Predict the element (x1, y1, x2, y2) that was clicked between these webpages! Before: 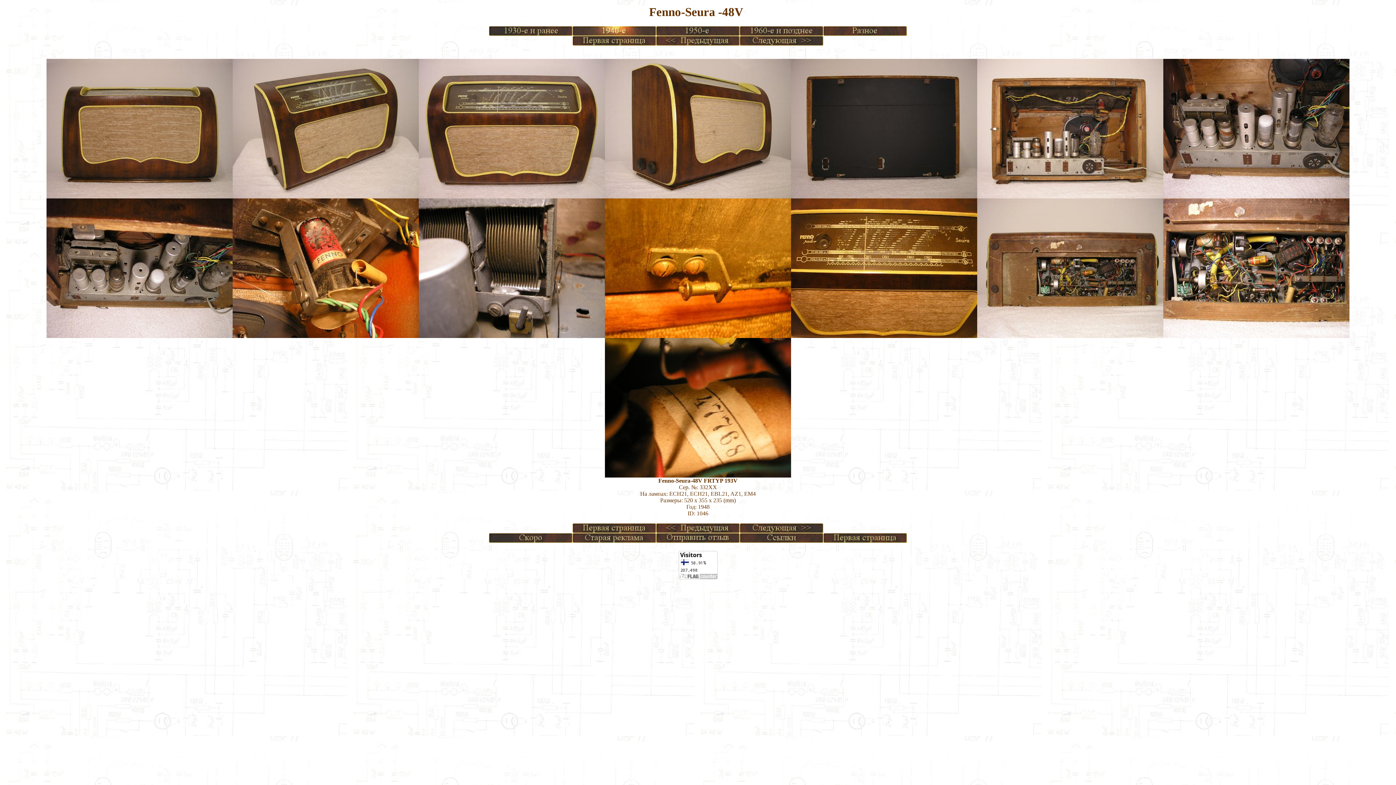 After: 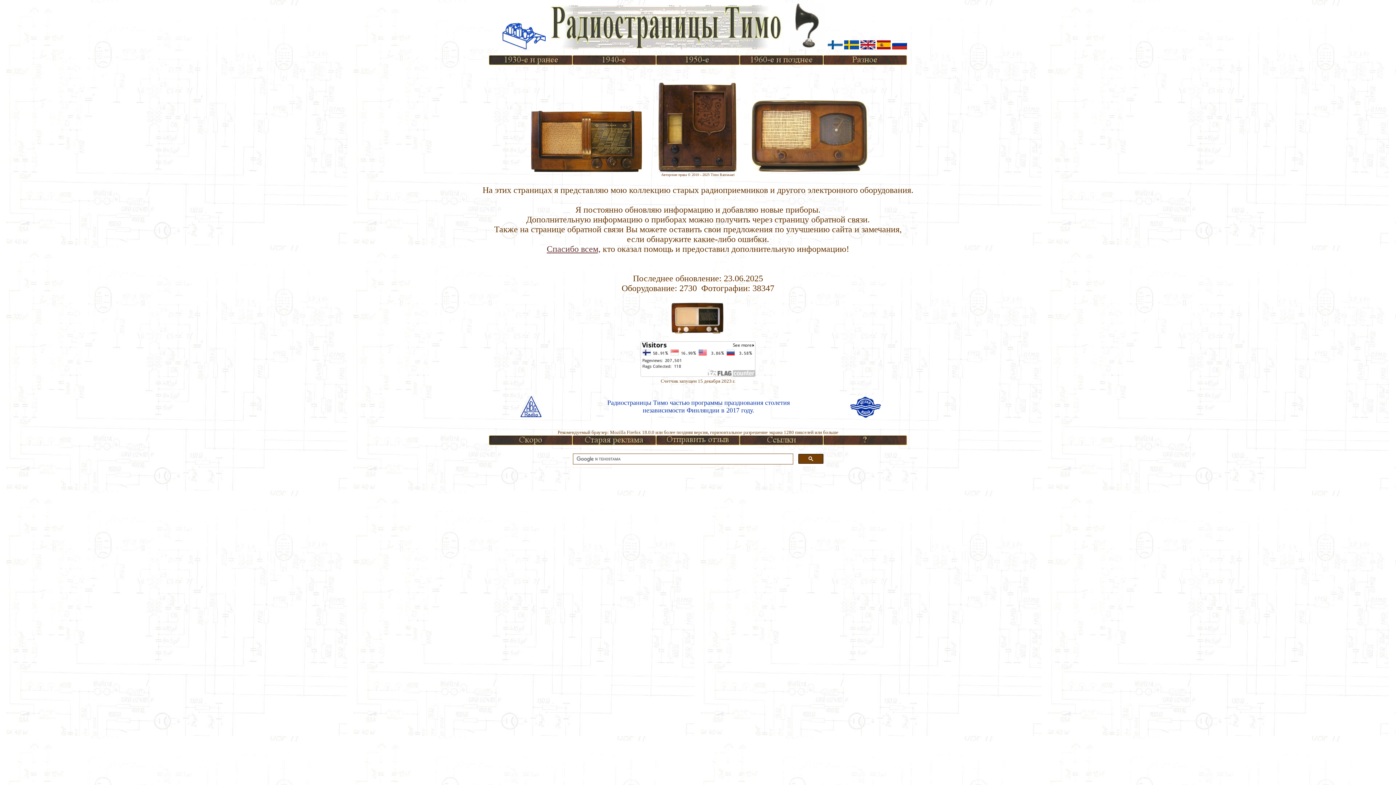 Action: bbox: (823, 538, 907, 544)